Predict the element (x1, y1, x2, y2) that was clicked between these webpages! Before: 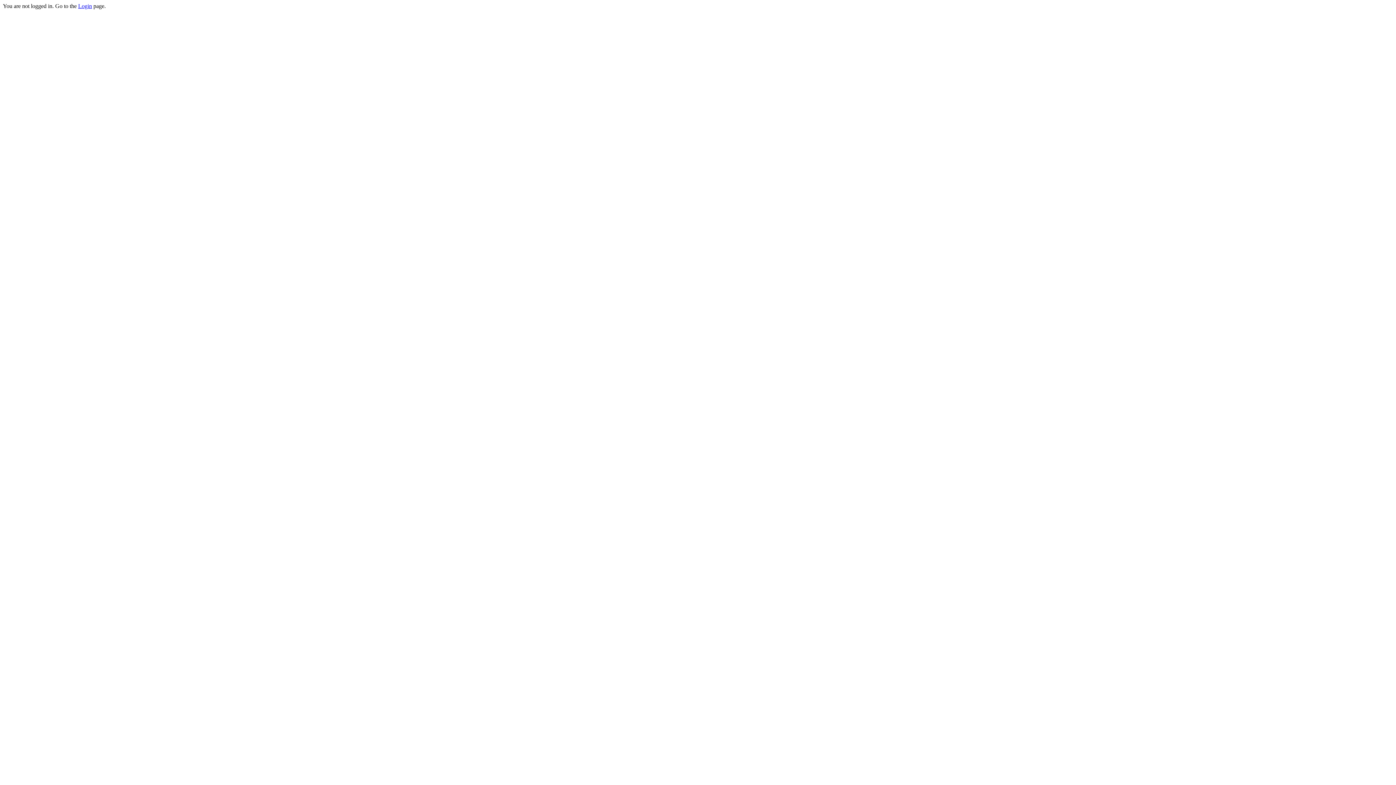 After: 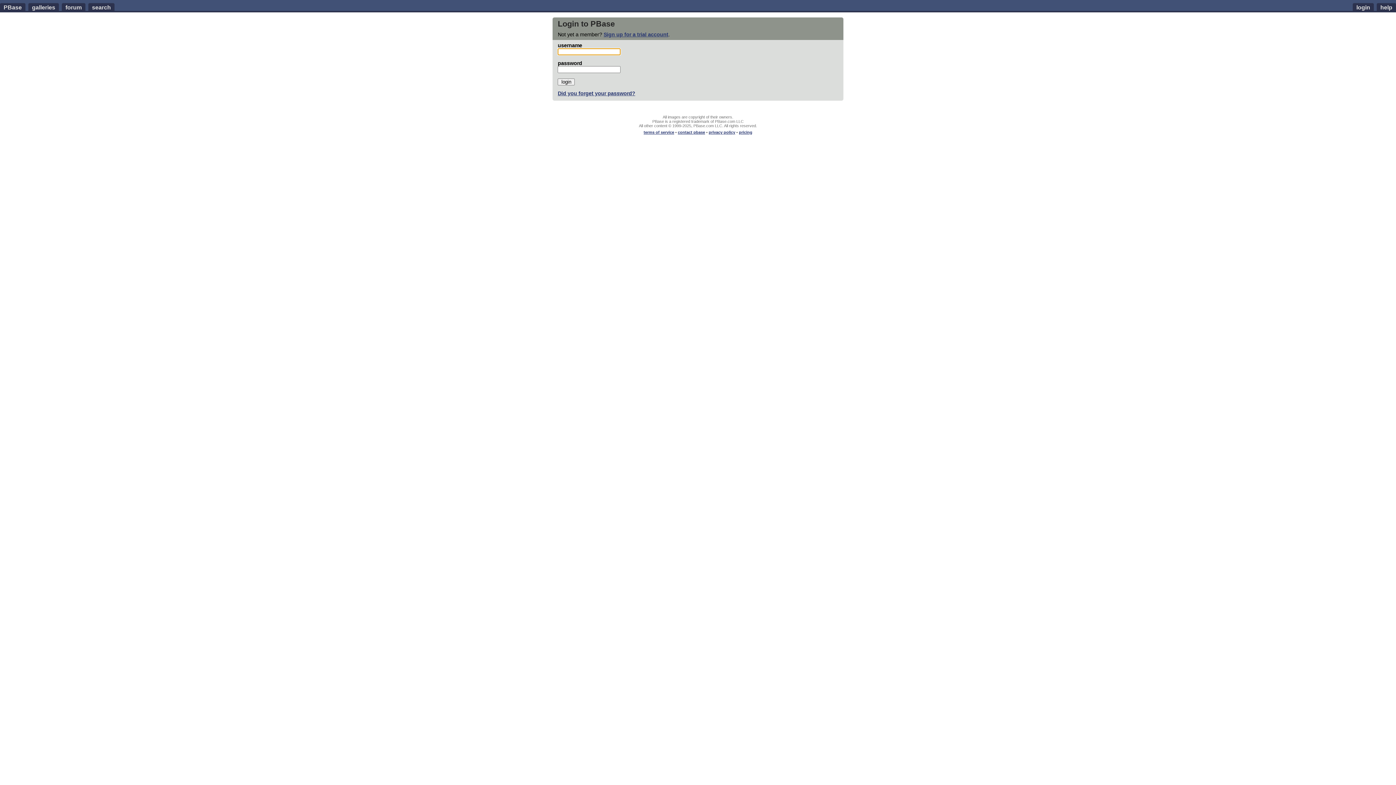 Action: label: Login bbox: (78, 2, 92, 9)